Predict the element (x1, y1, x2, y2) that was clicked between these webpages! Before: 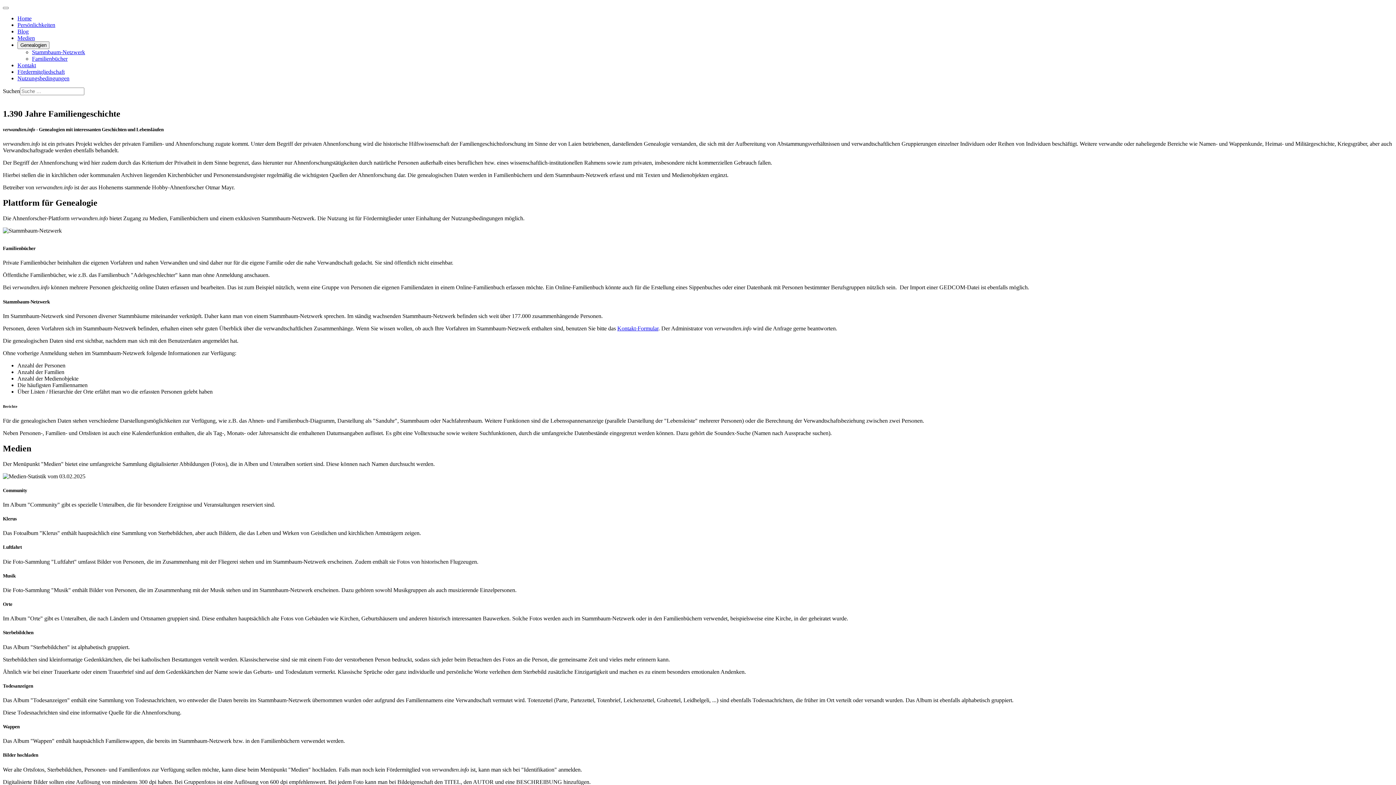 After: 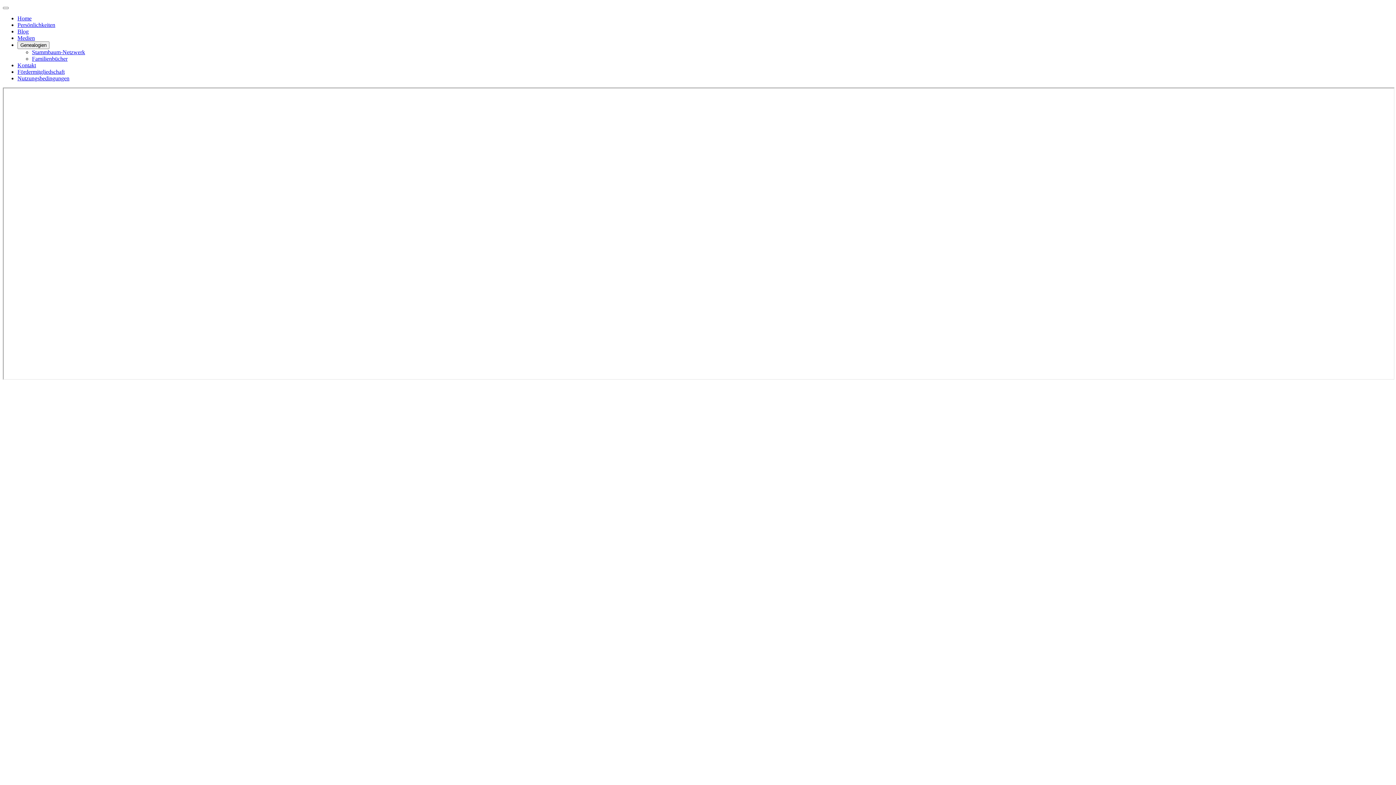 Action: label: Medien bbox: (17, 34, 34, 41)